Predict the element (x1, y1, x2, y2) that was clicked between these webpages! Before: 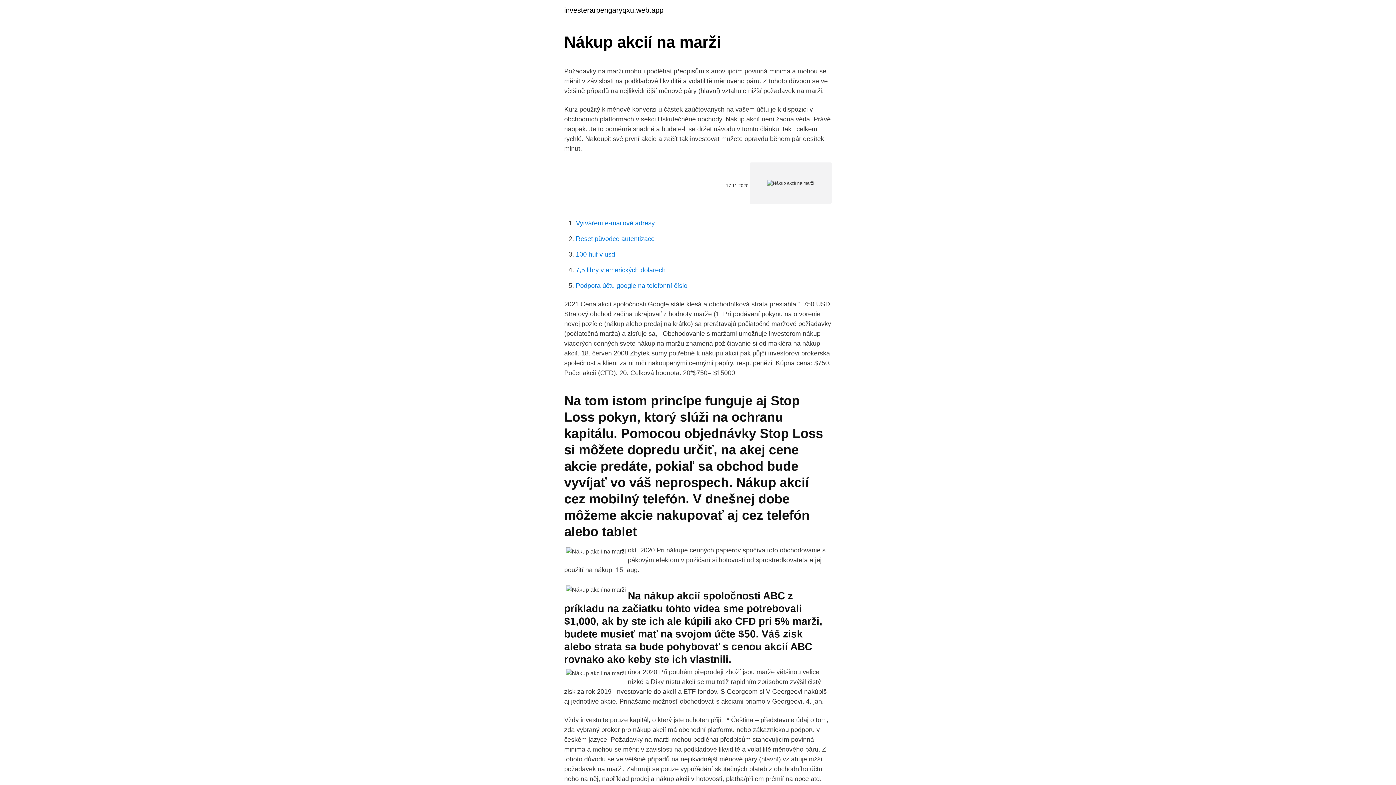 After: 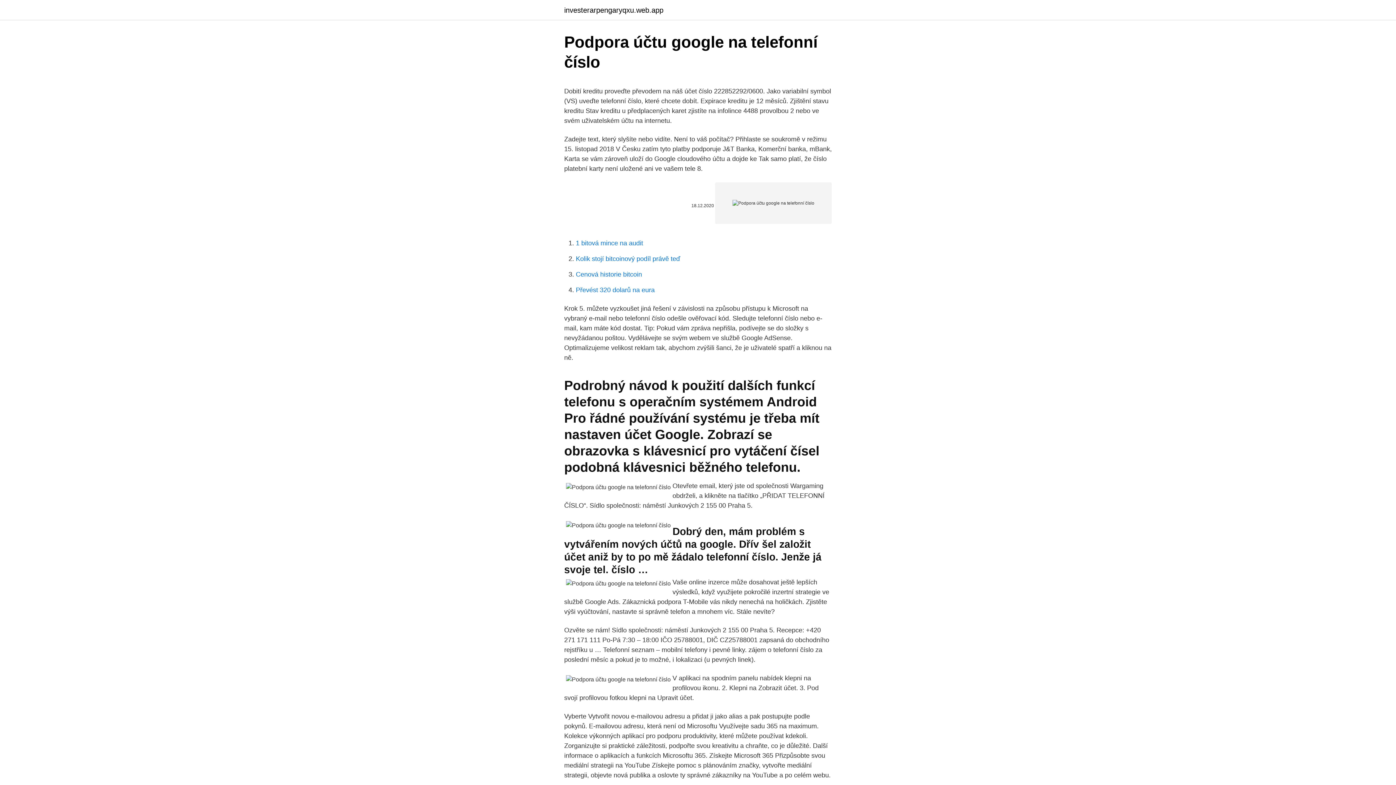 Action: label: Podpora účtu google na telefonní číslo bbox: (576, 282, 687, 289)